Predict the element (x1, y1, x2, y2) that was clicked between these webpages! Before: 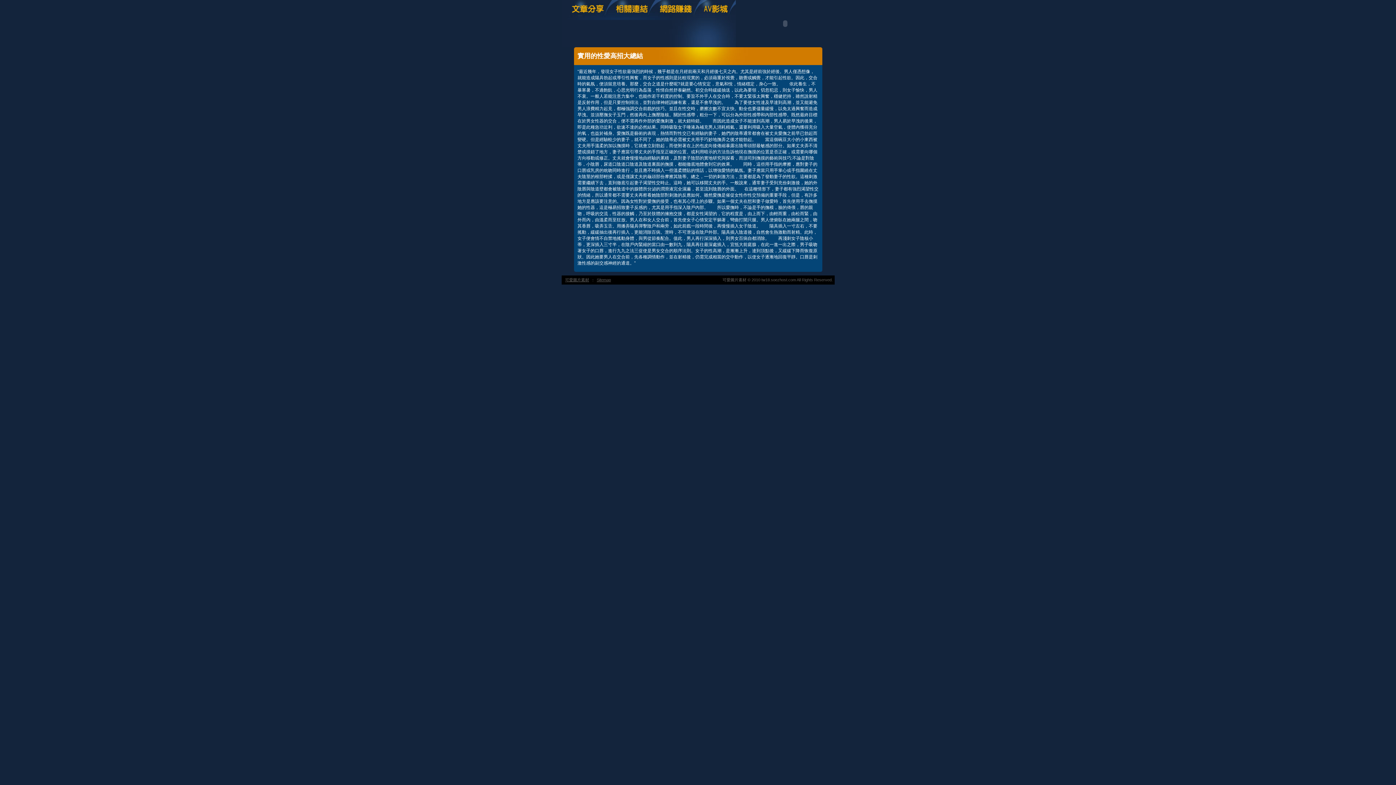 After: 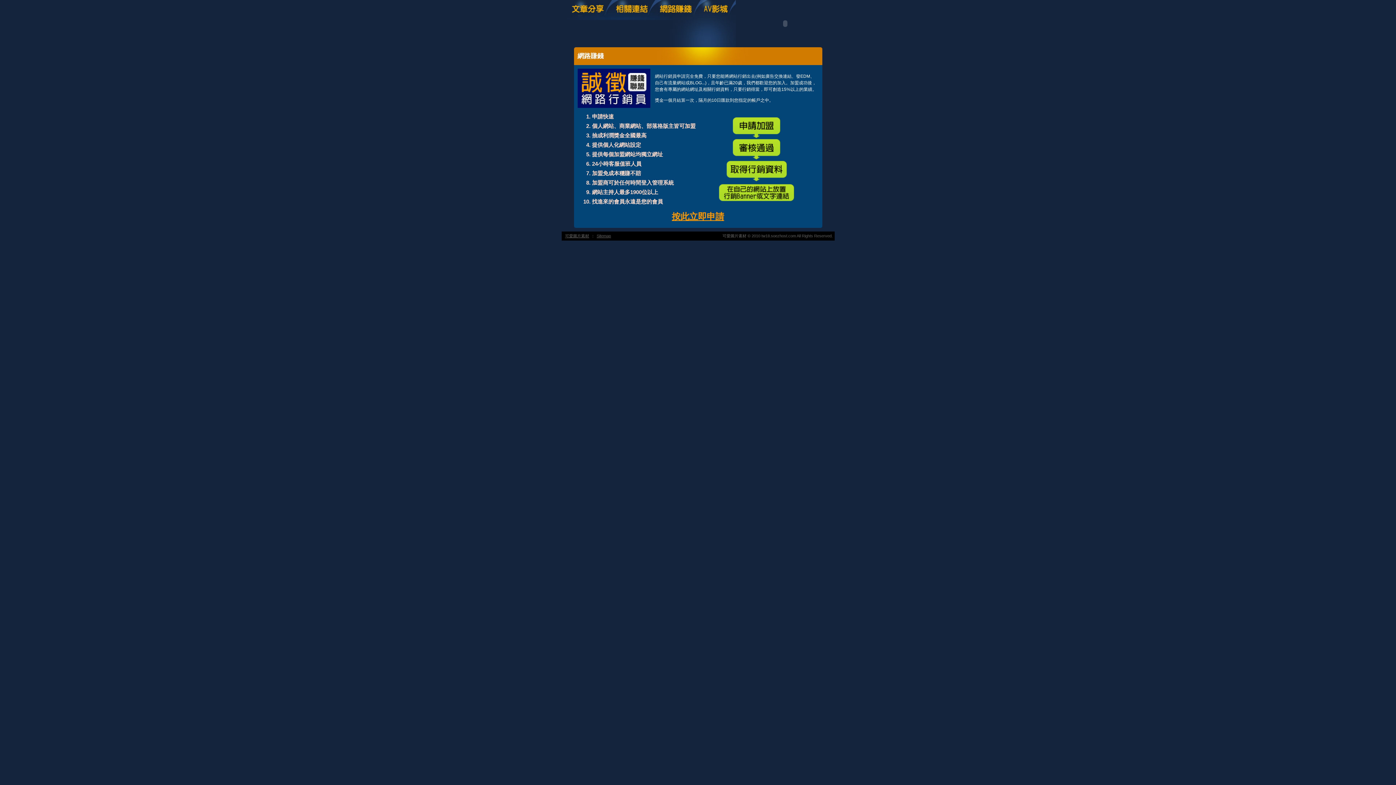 Action: bbox: (655, 16, 700, 21)